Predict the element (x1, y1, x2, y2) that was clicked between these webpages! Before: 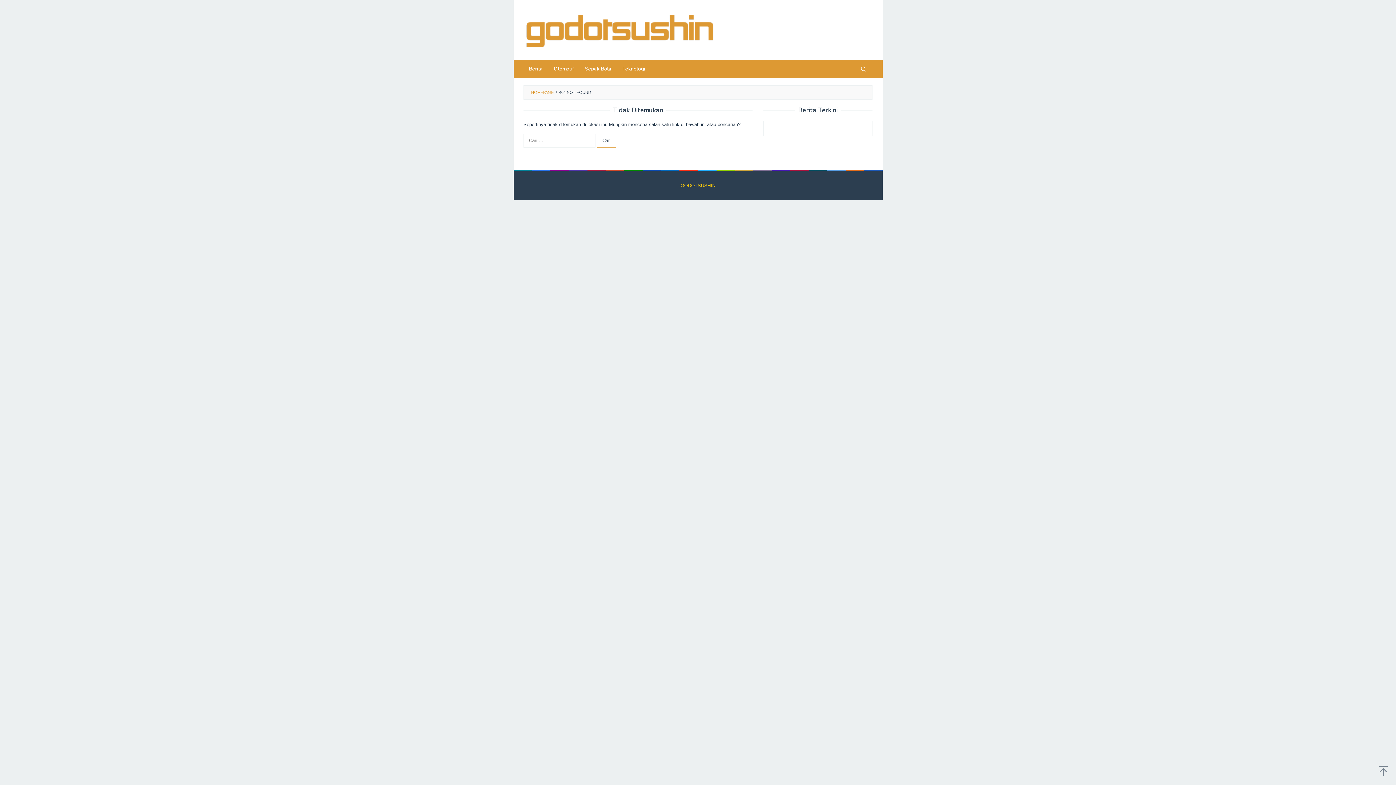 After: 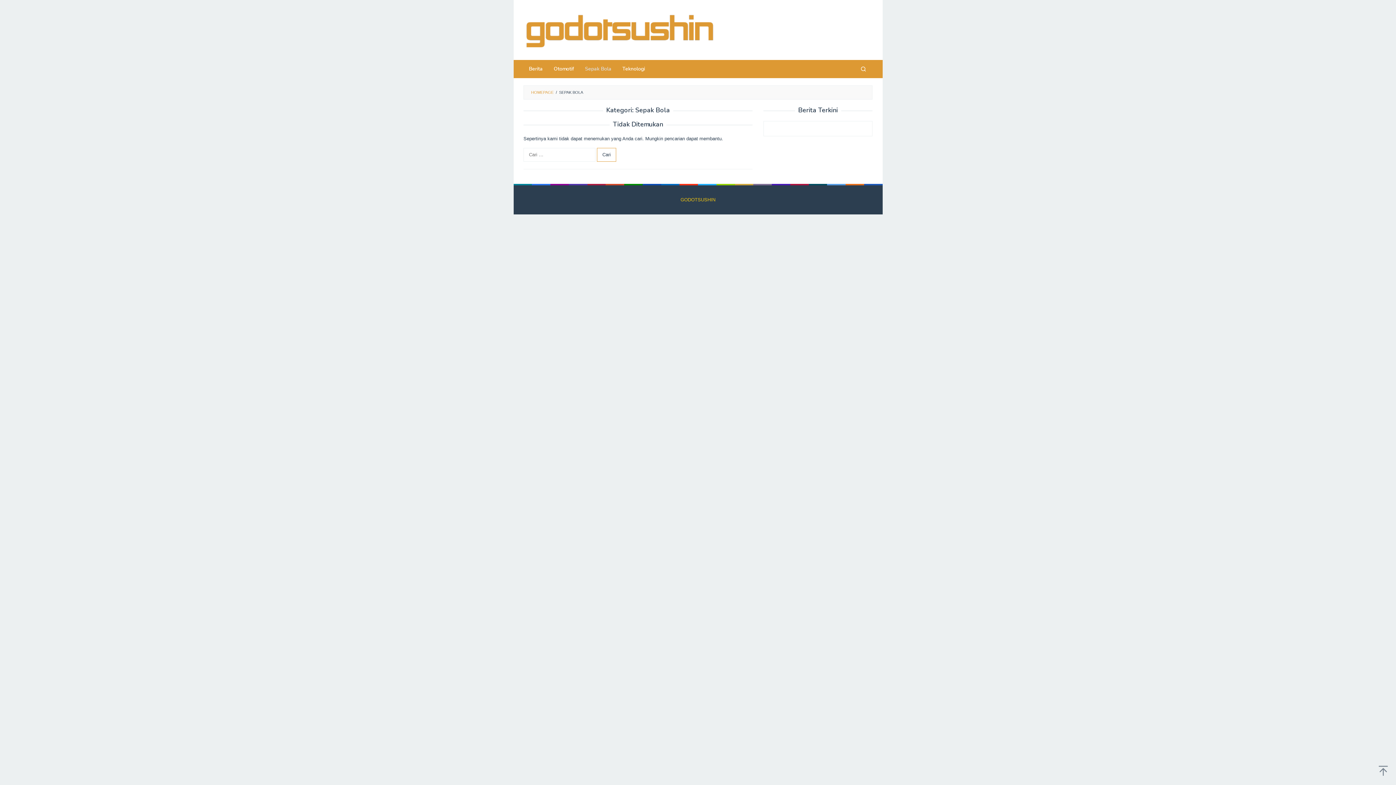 Action: bbox: (579, 60, 617, 78) label: Sepak Bola